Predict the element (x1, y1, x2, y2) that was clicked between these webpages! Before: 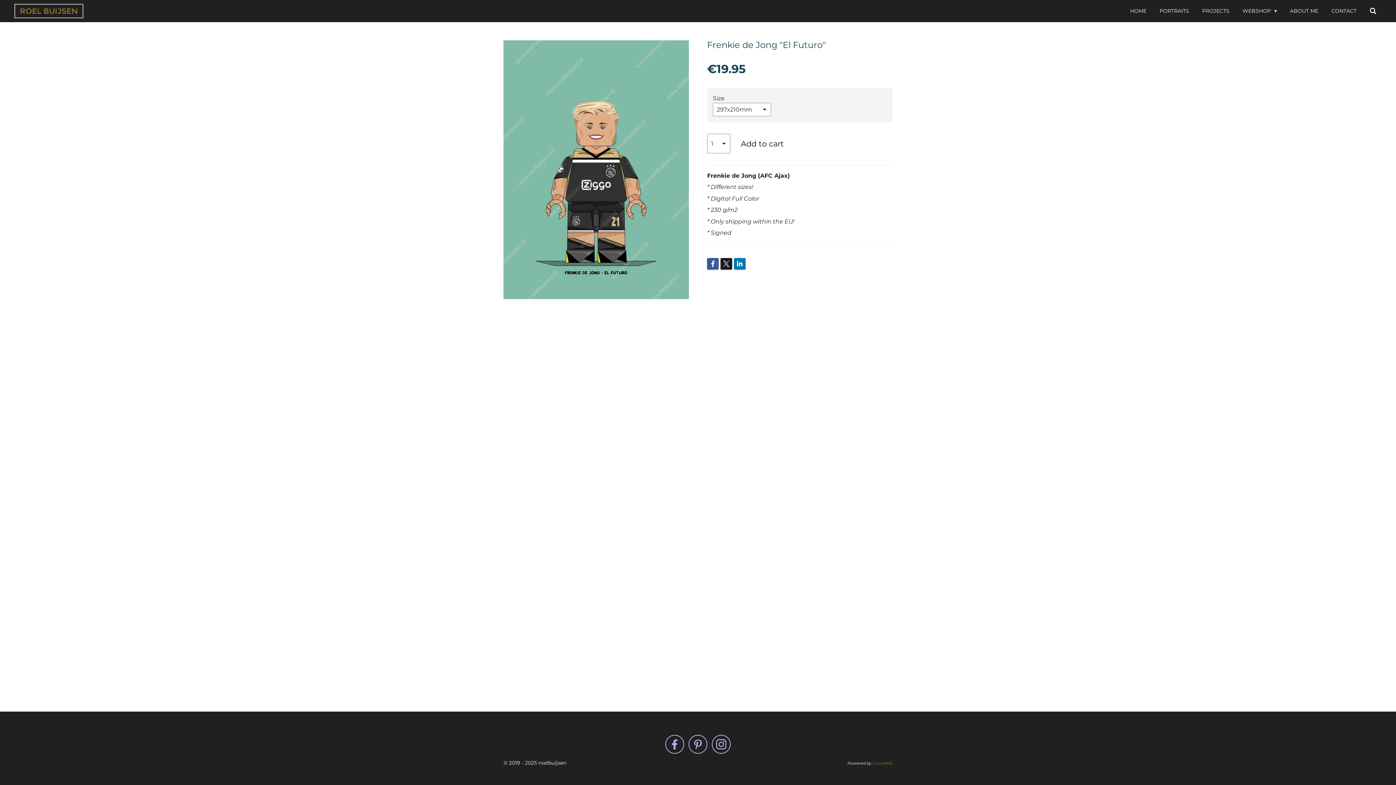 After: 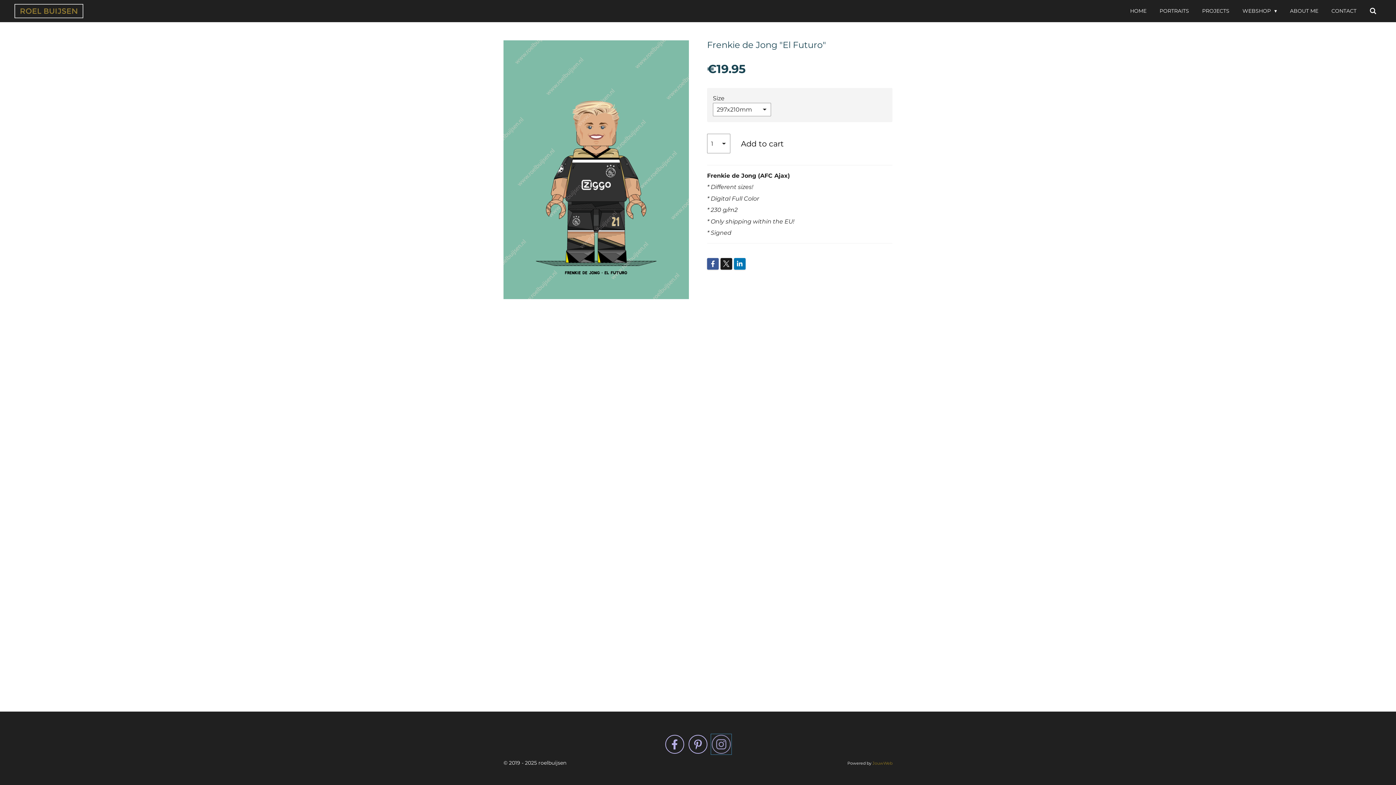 Action: bbox: (712, 735, 730, 754)